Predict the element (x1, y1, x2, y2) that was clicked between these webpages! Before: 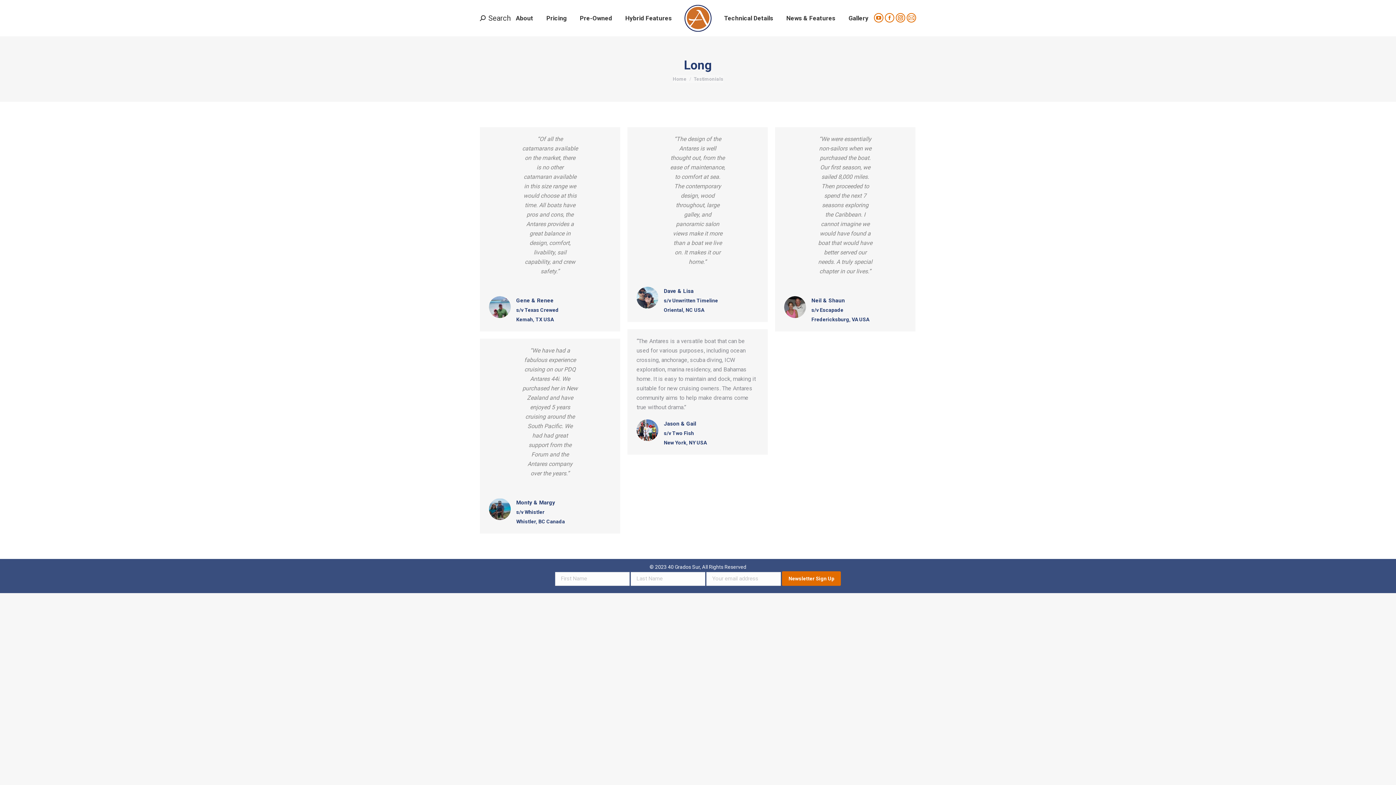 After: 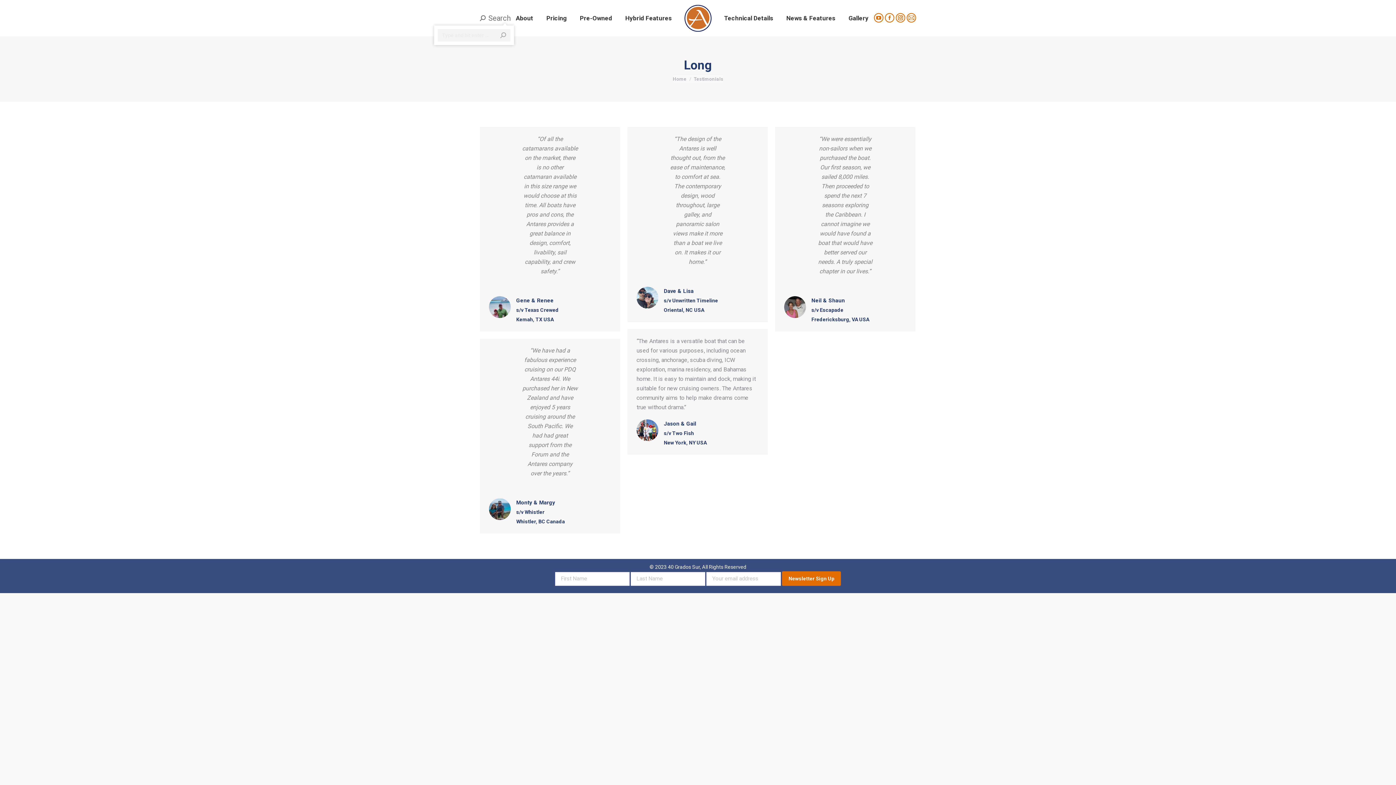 Action: bbox: (480, 13, 510, 22) label: Search